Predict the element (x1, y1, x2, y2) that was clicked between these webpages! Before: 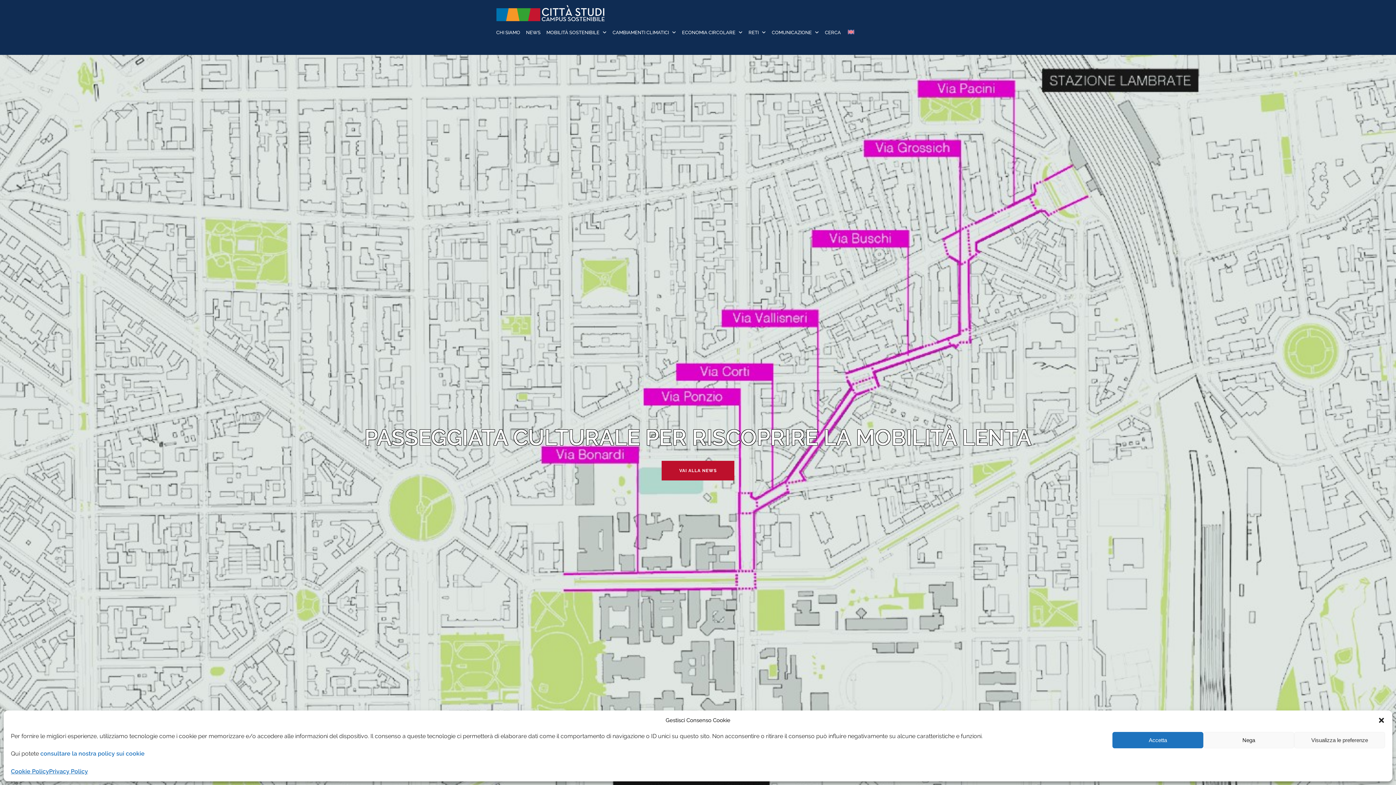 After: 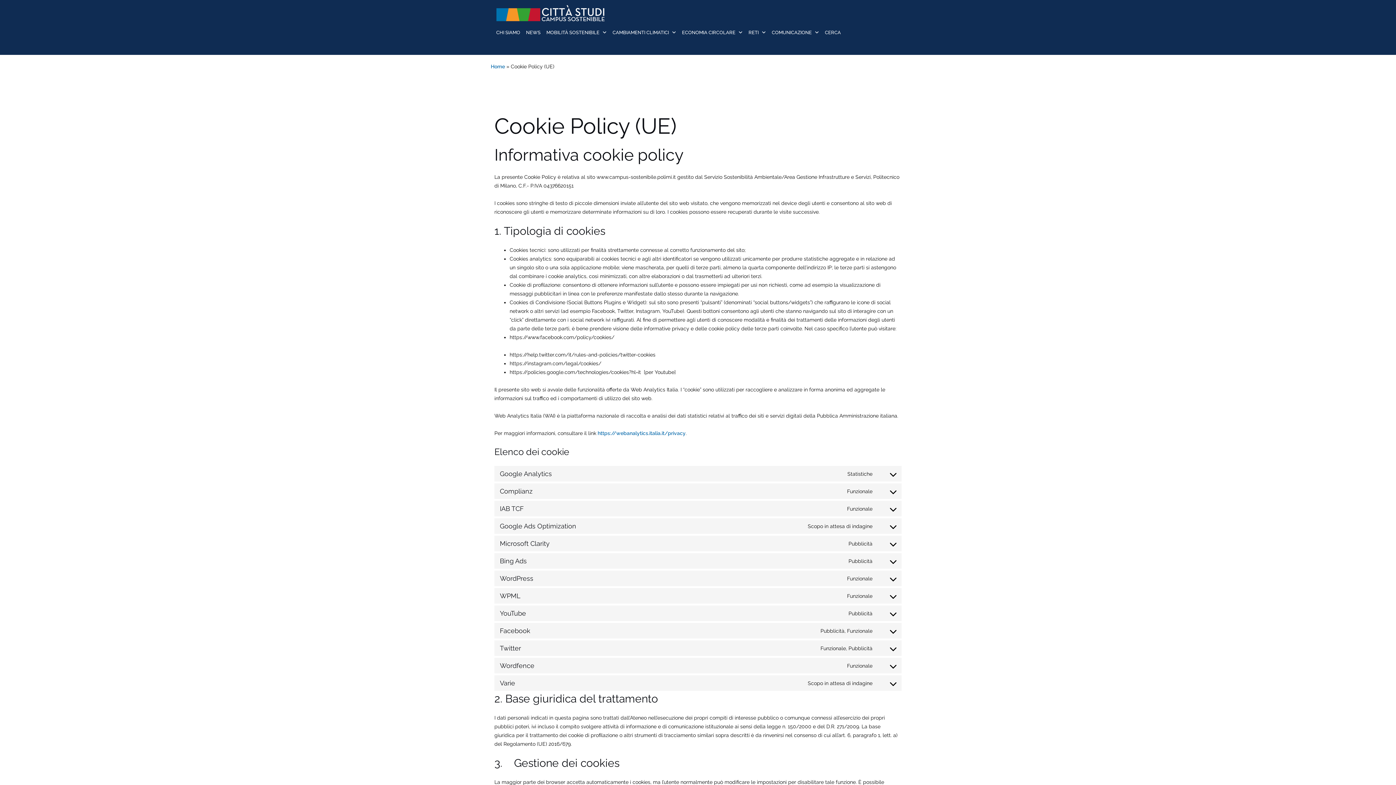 Action: label: consultare la nostra policy sui cookie bbox: (40, 750, 144, 757)